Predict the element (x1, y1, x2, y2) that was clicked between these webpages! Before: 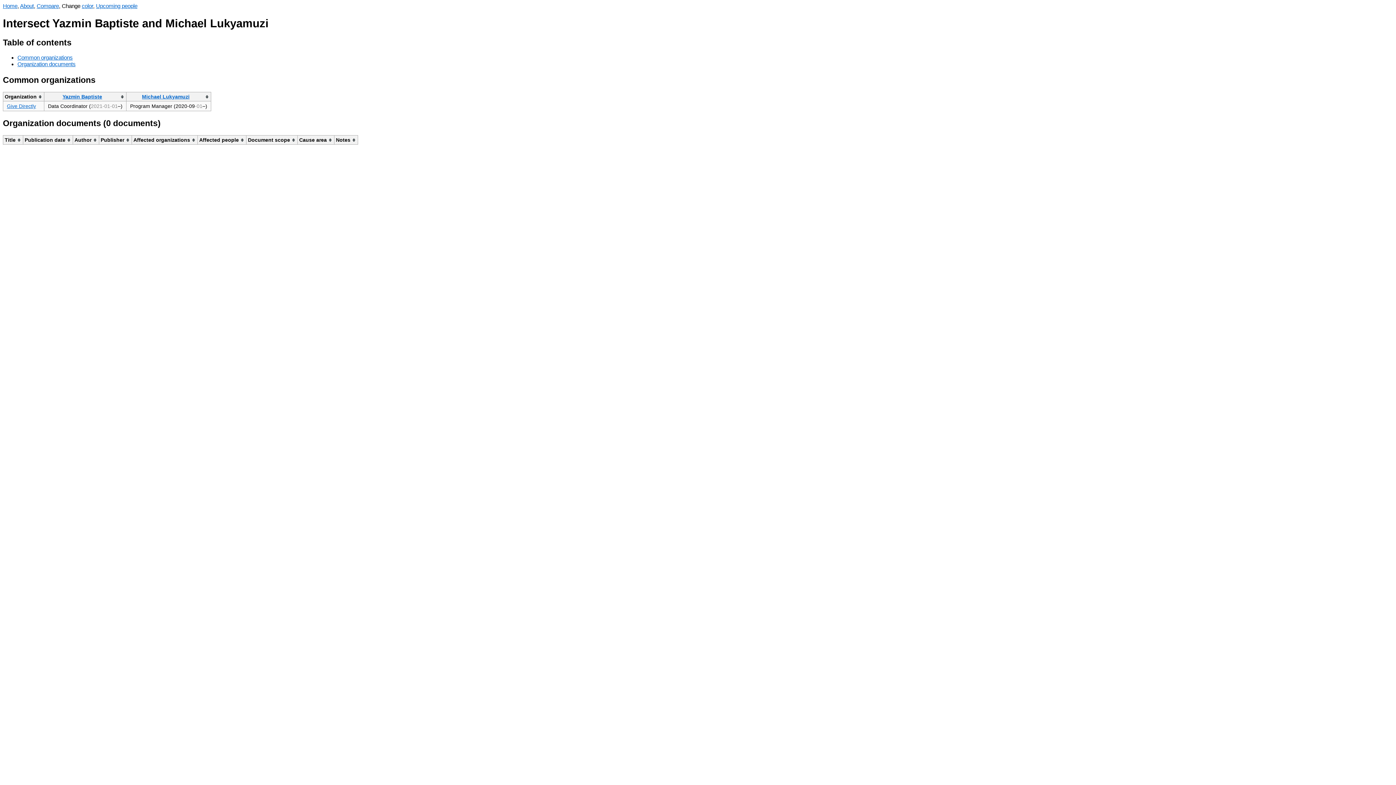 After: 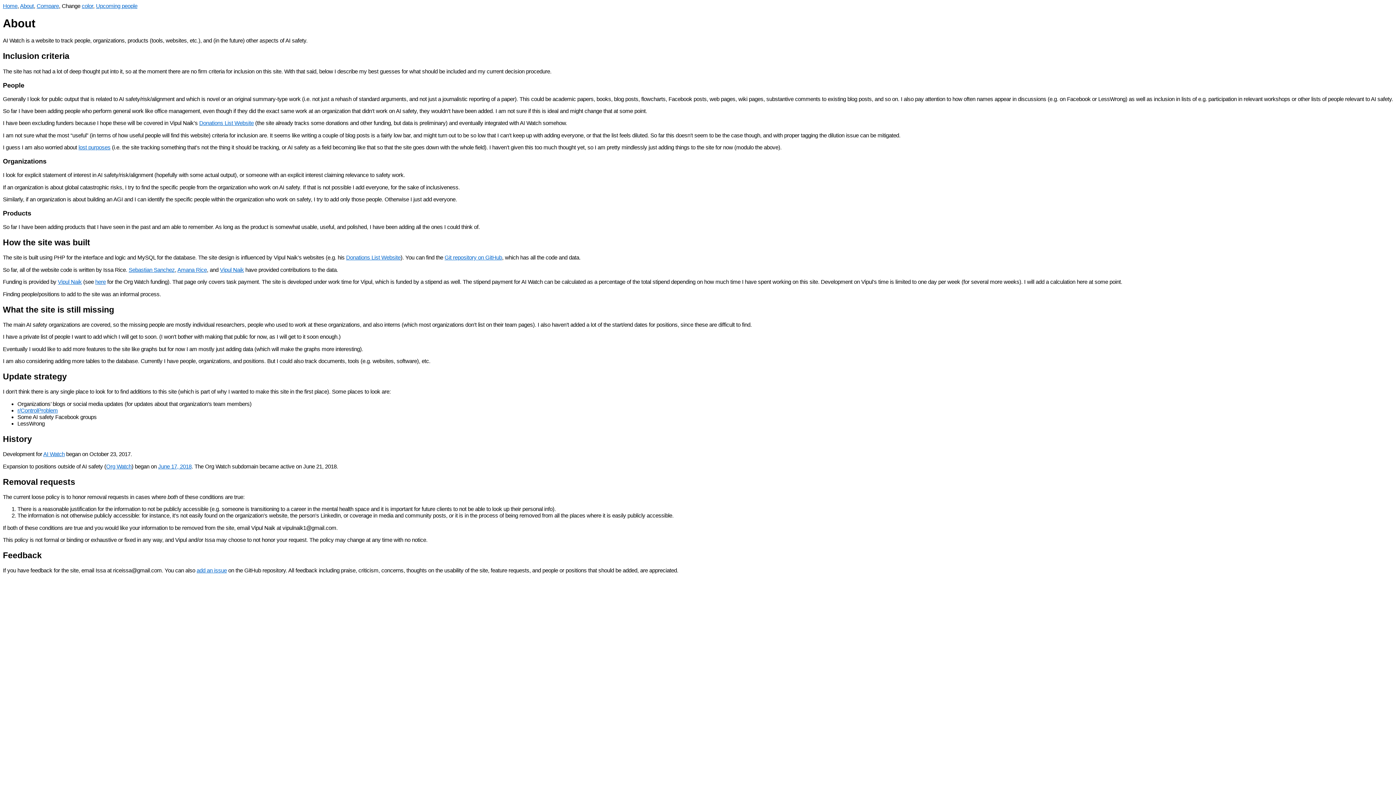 Action: label: About bbox: (20, 2, 33, 9)